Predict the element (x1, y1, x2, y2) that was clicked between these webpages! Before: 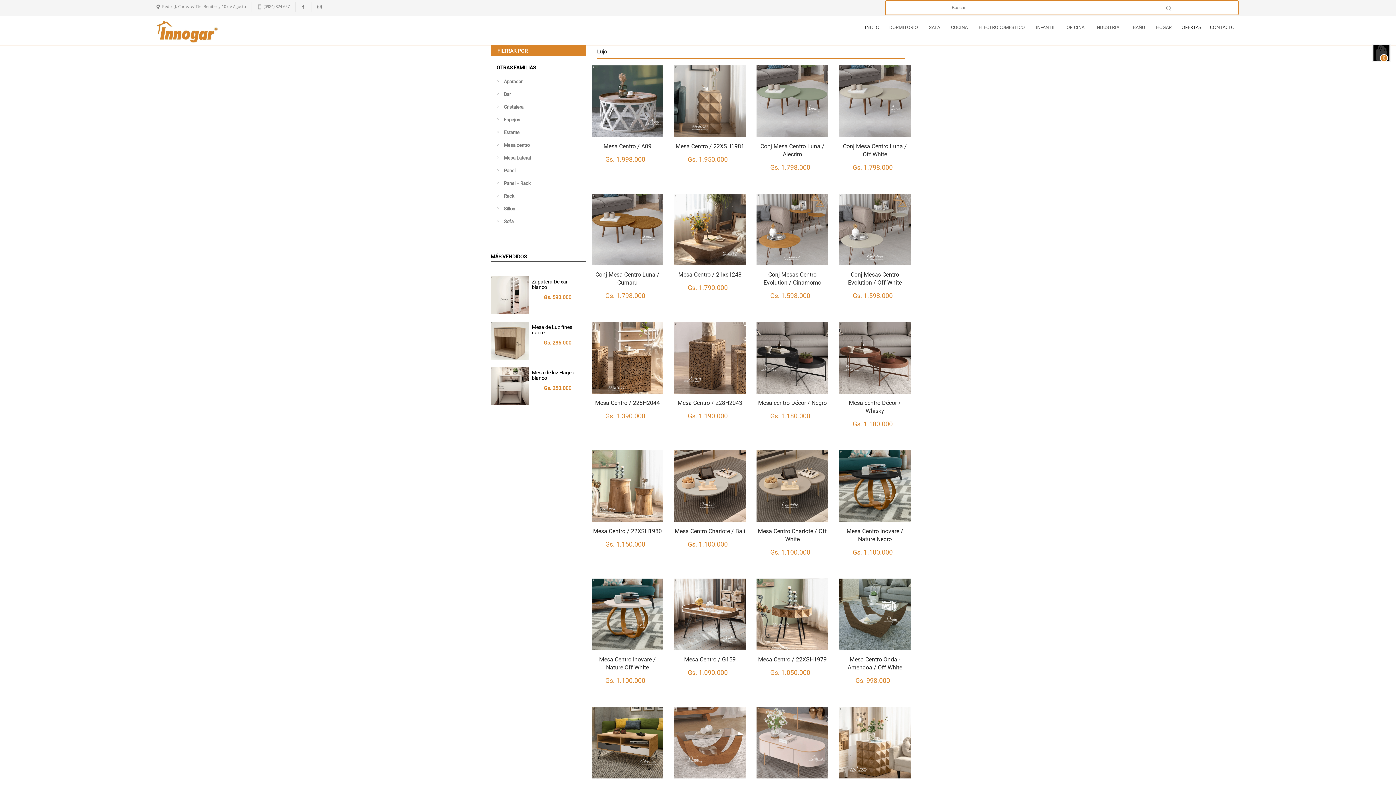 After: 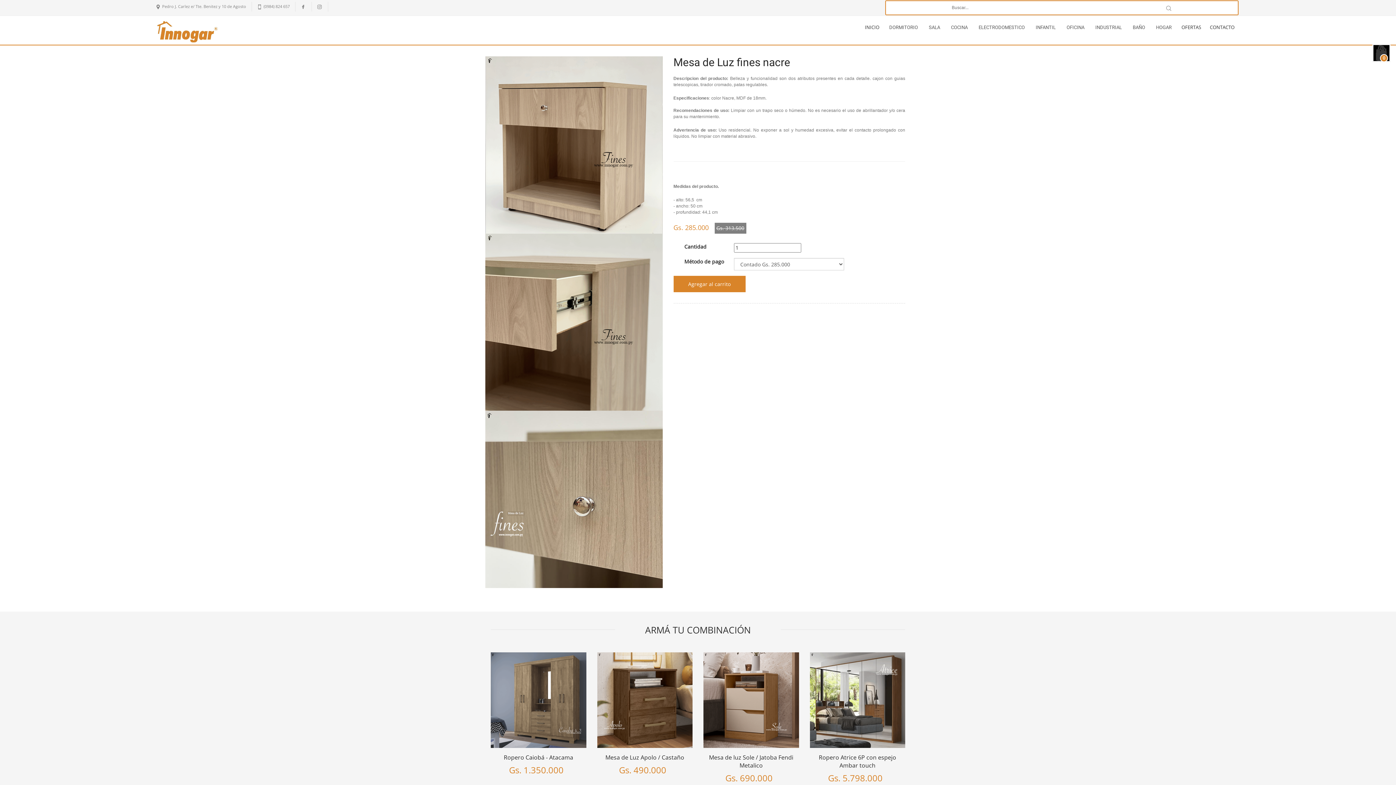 Action: bbox: (532, 324, 572, 335) label: Mesa de Luz fines nacre